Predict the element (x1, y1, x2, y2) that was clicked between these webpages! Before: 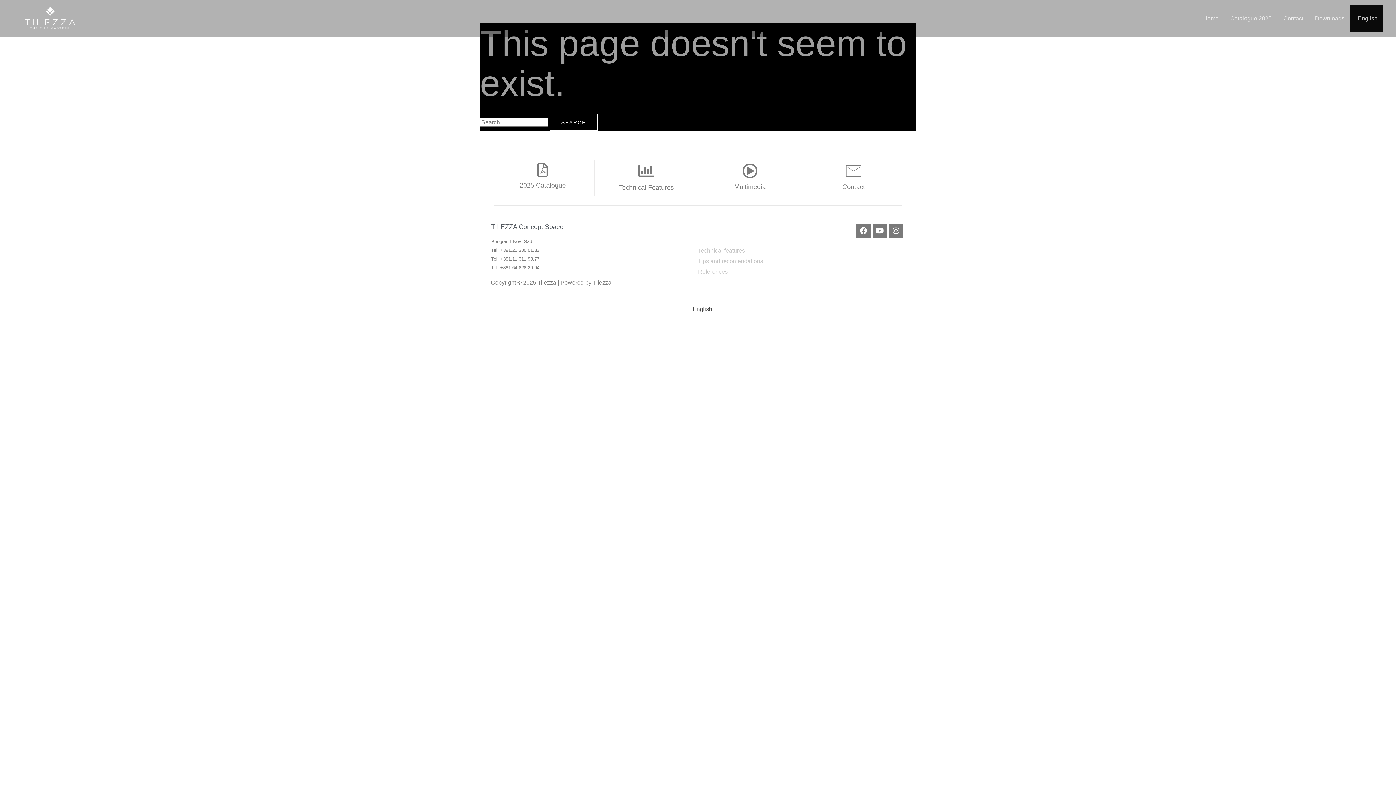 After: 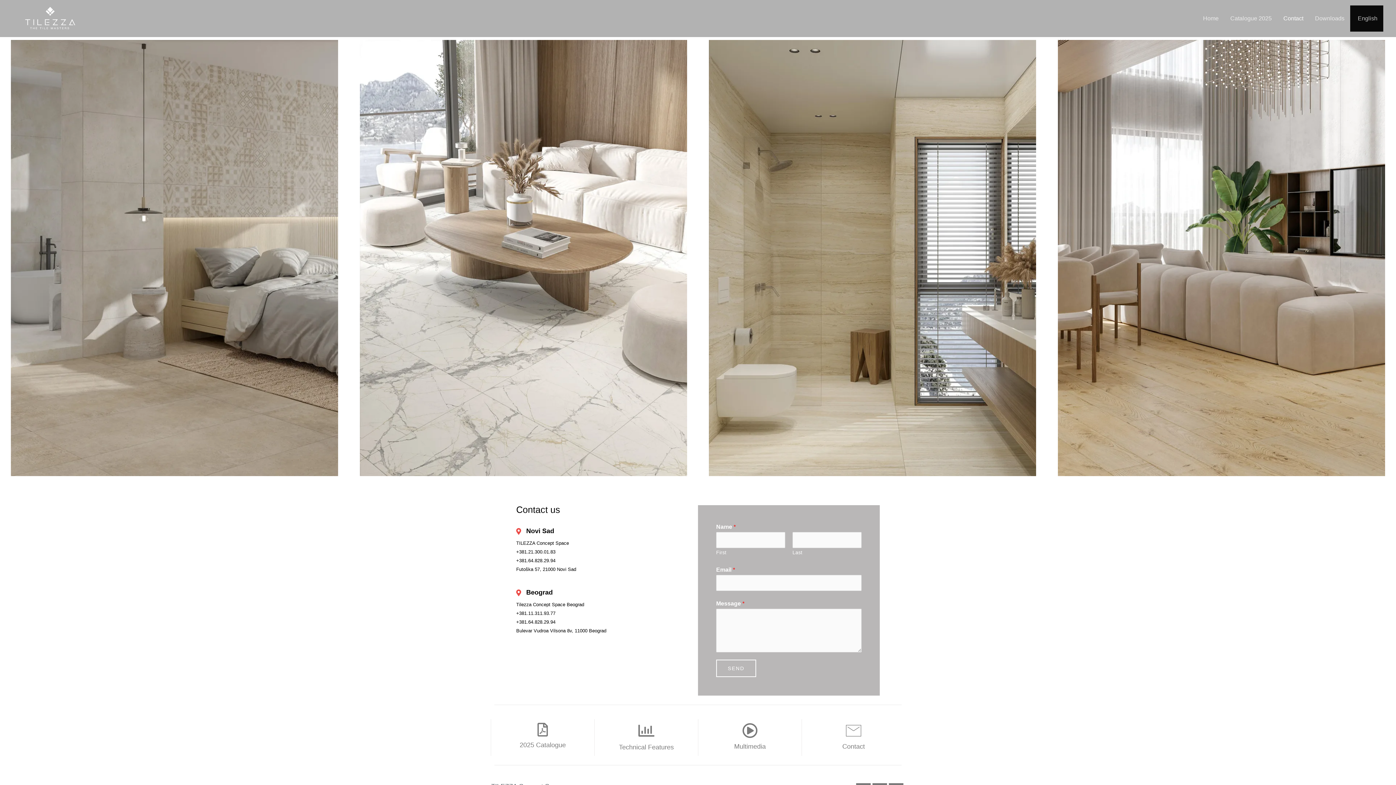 Action: bbox: (1277, 5, 1309, 31) label: Contact